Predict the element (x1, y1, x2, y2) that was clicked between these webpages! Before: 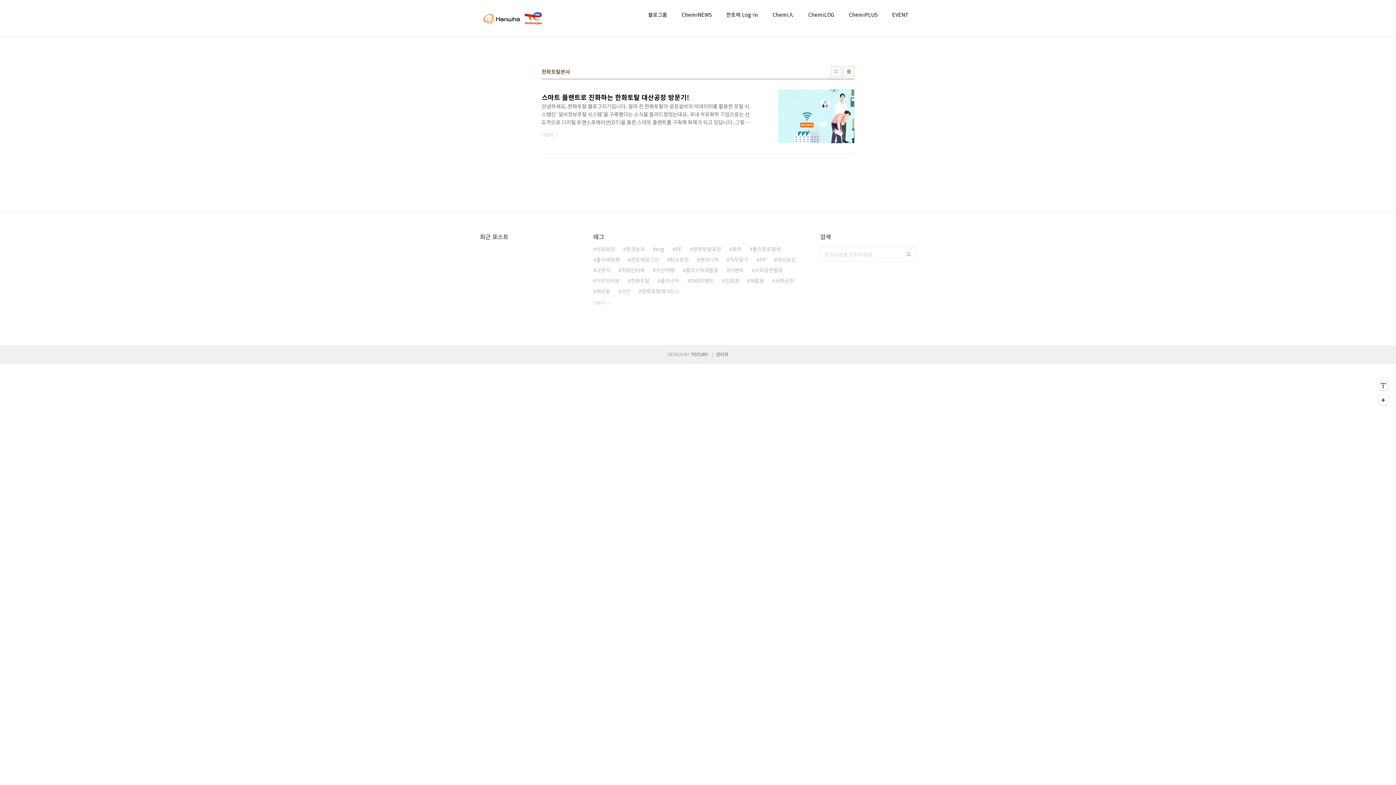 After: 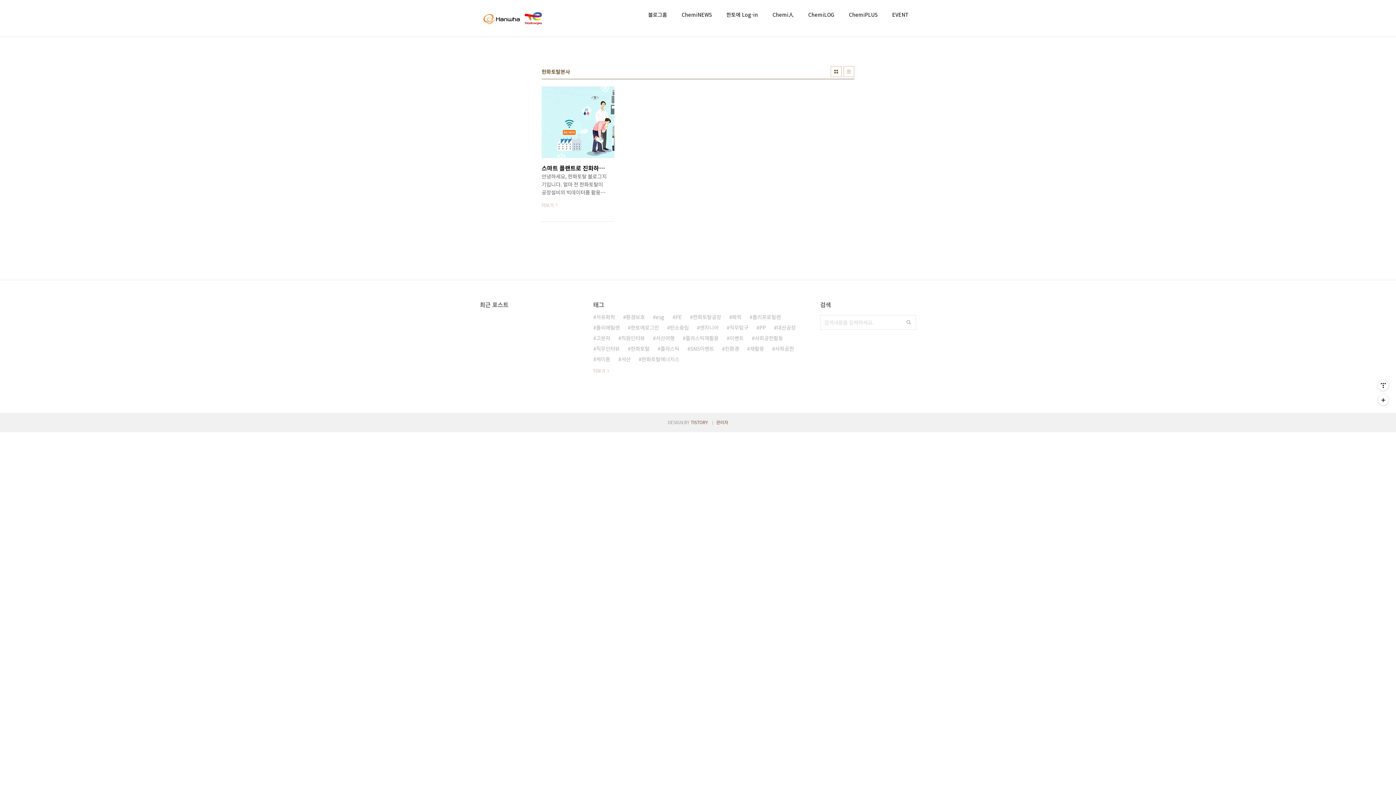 Action: bbox: (830, 66, 841, 77) label: 썸네일형